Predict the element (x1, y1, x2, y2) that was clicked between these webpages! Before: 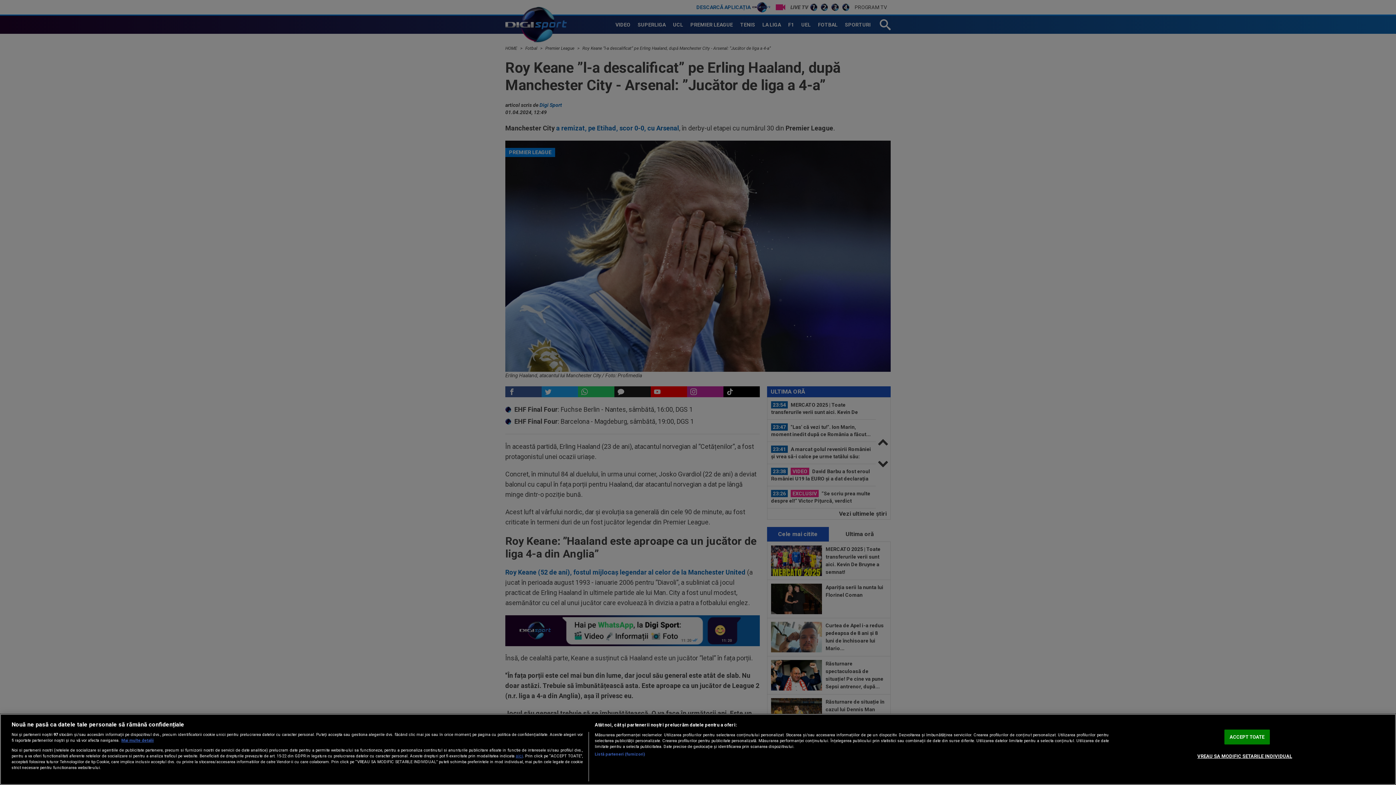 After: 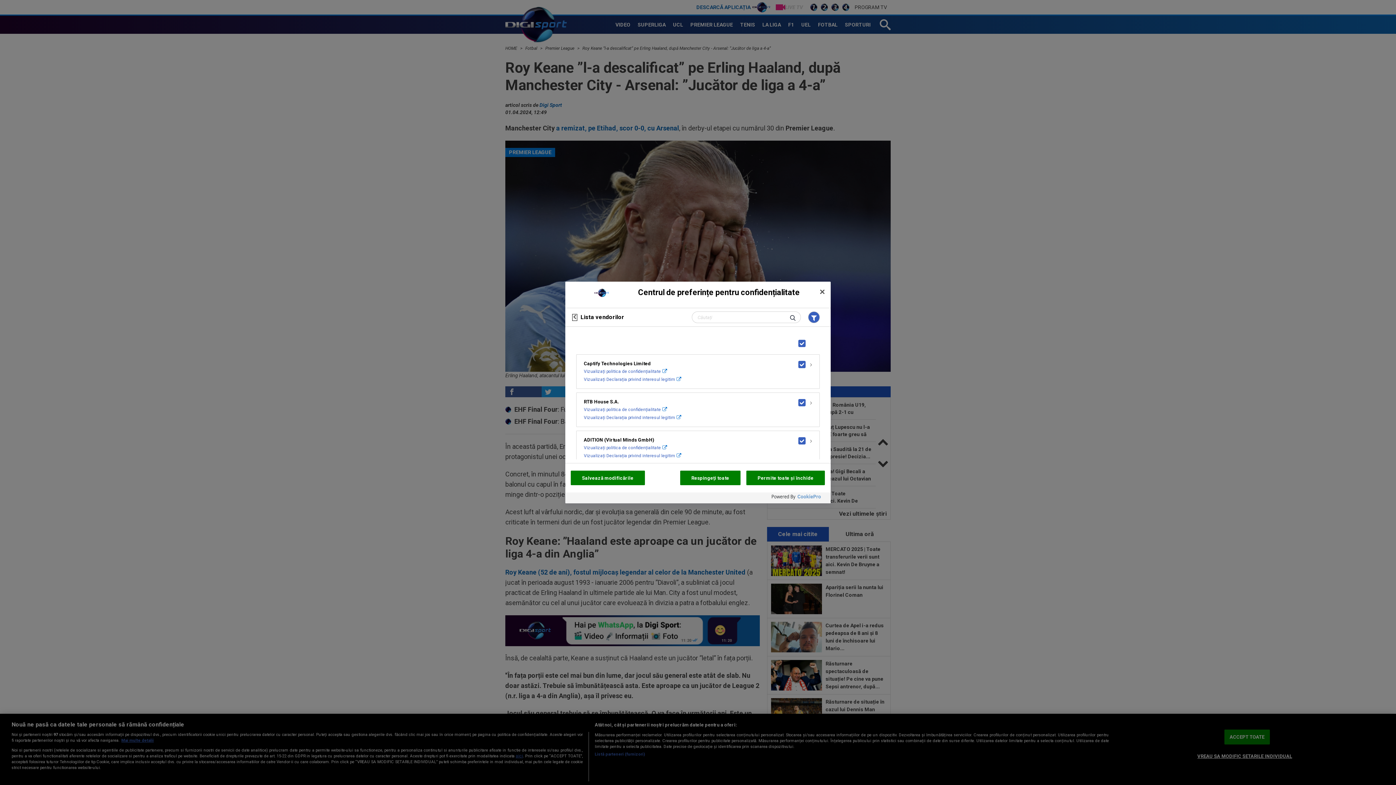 Action: label: Listă parteneri (furnizori) bbox: (594, 751, 645, 757)